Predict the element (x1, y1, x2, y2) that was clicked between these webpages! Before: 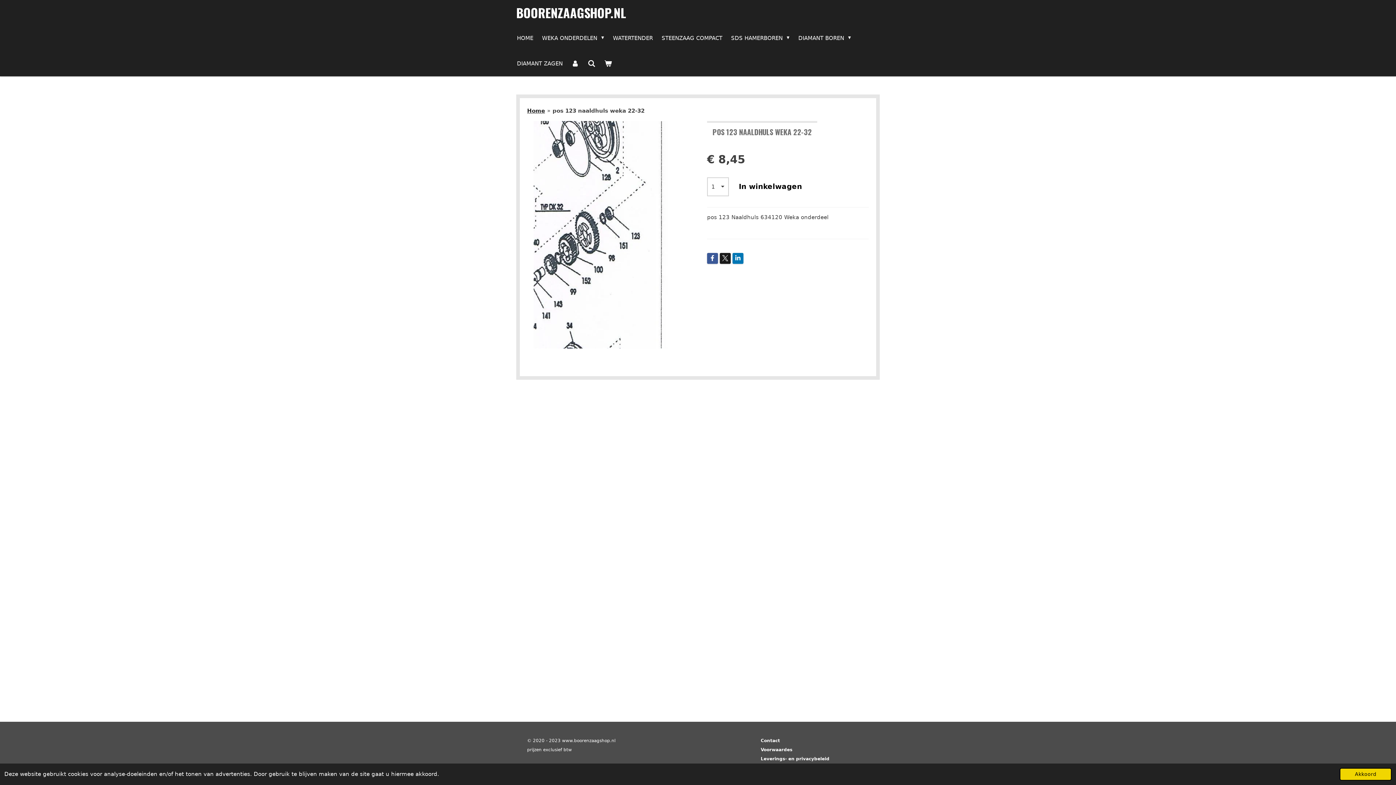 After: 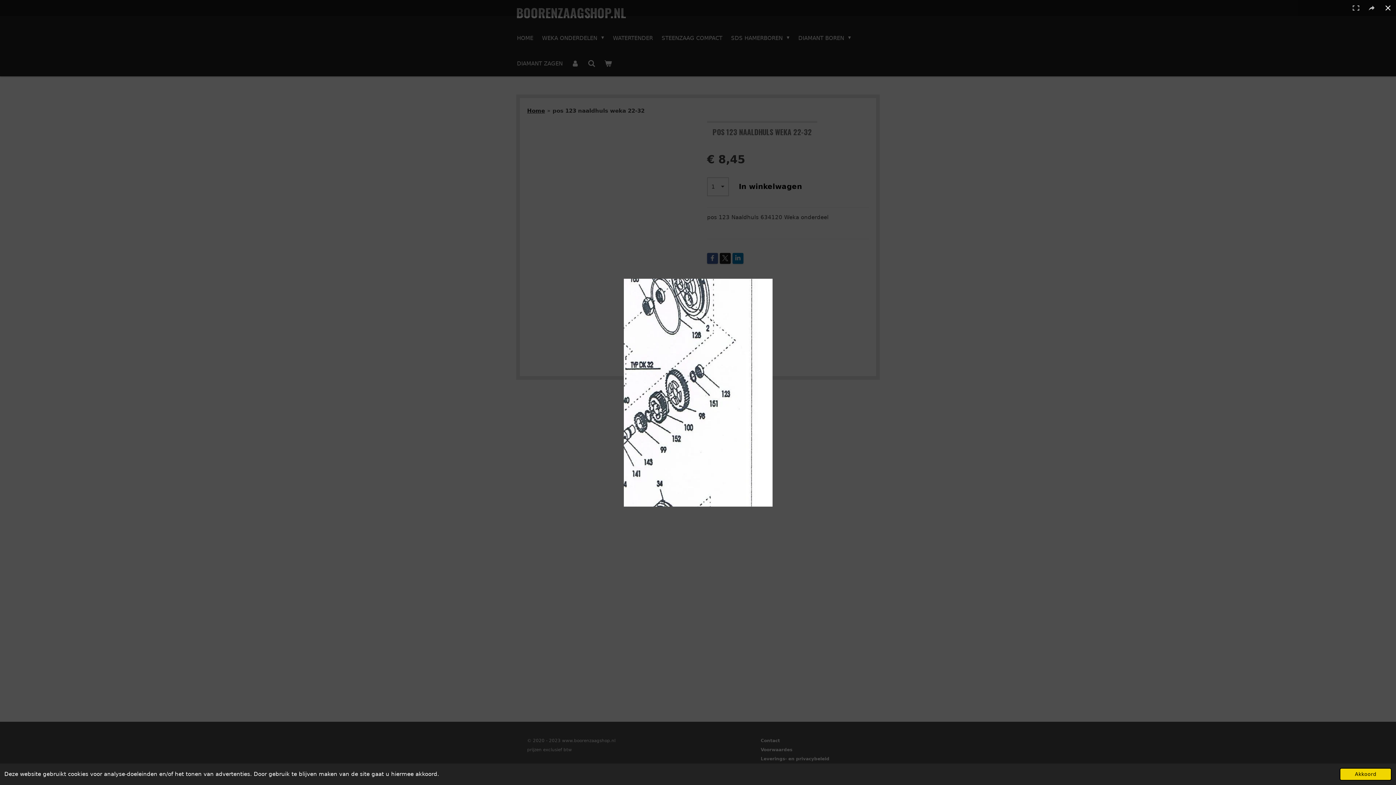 Action: bbox: (527, 120, 689, 348)